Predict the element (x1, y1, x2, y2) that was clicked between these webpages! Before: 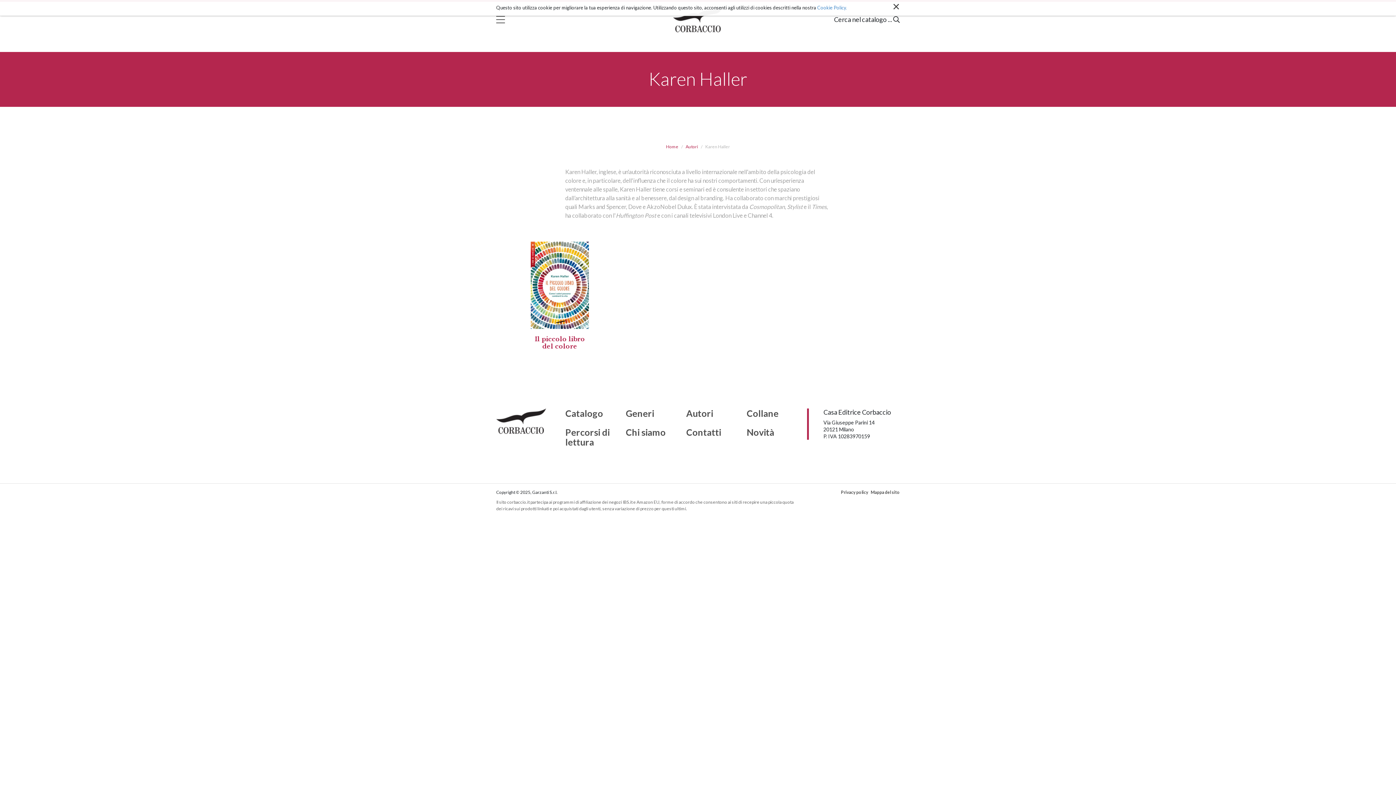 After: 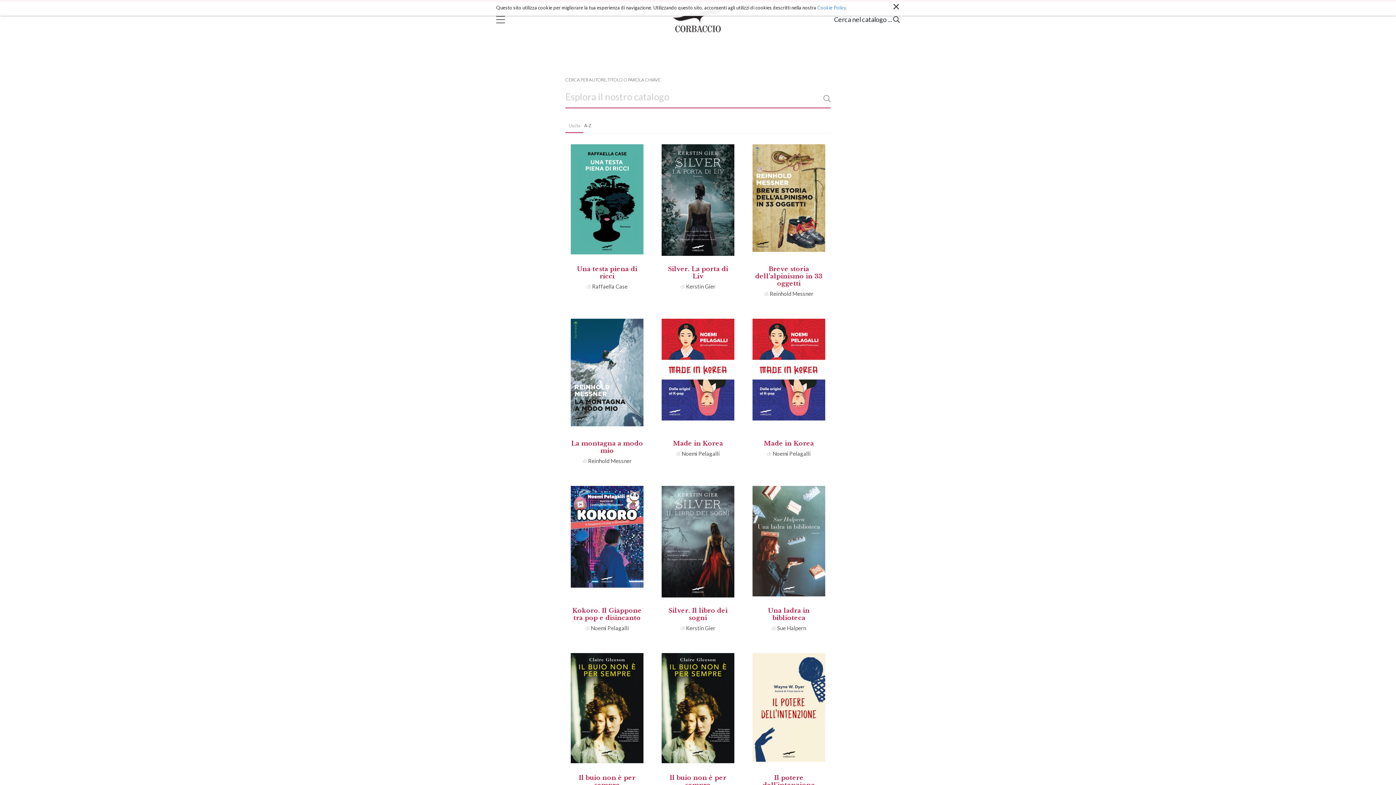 Action: label: Catalogo bbox: (565, 408, 615, 418)